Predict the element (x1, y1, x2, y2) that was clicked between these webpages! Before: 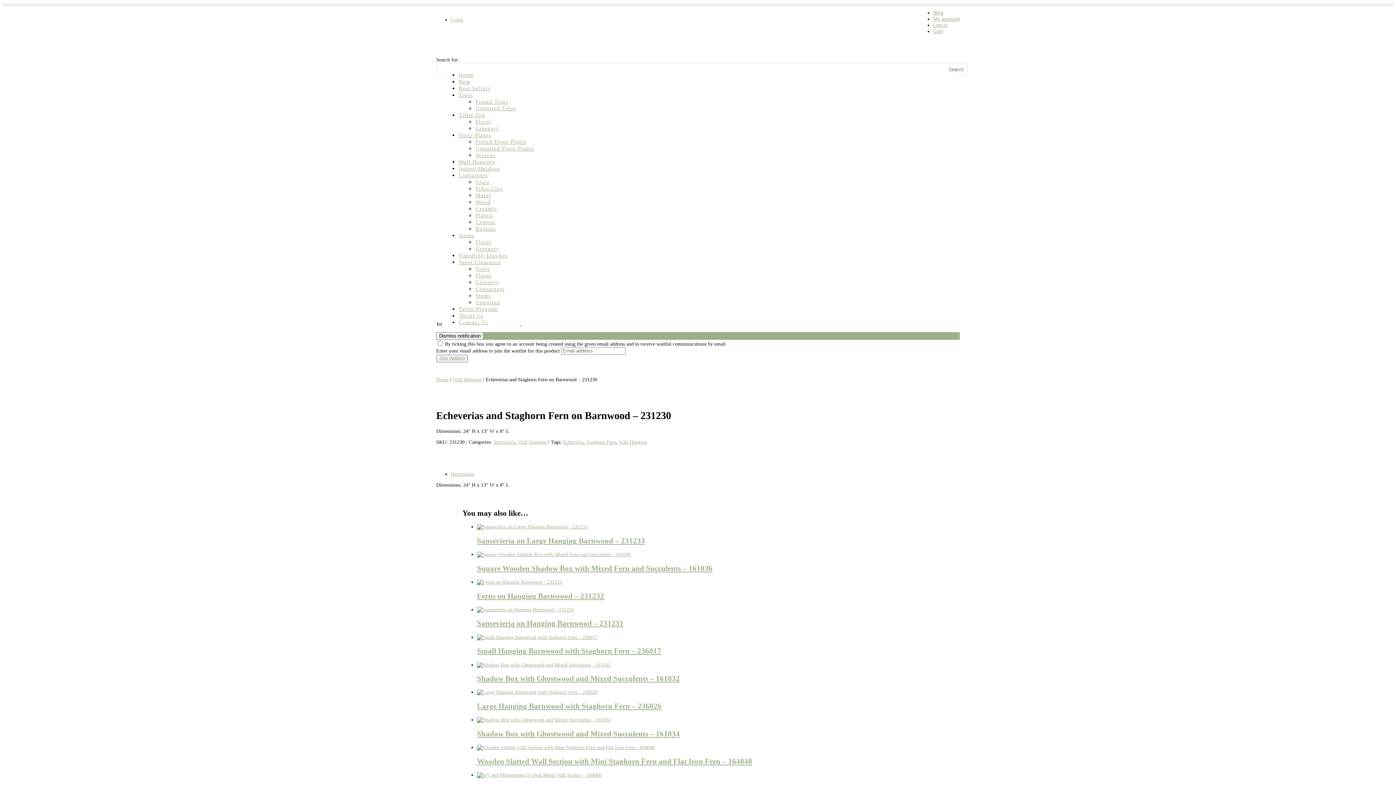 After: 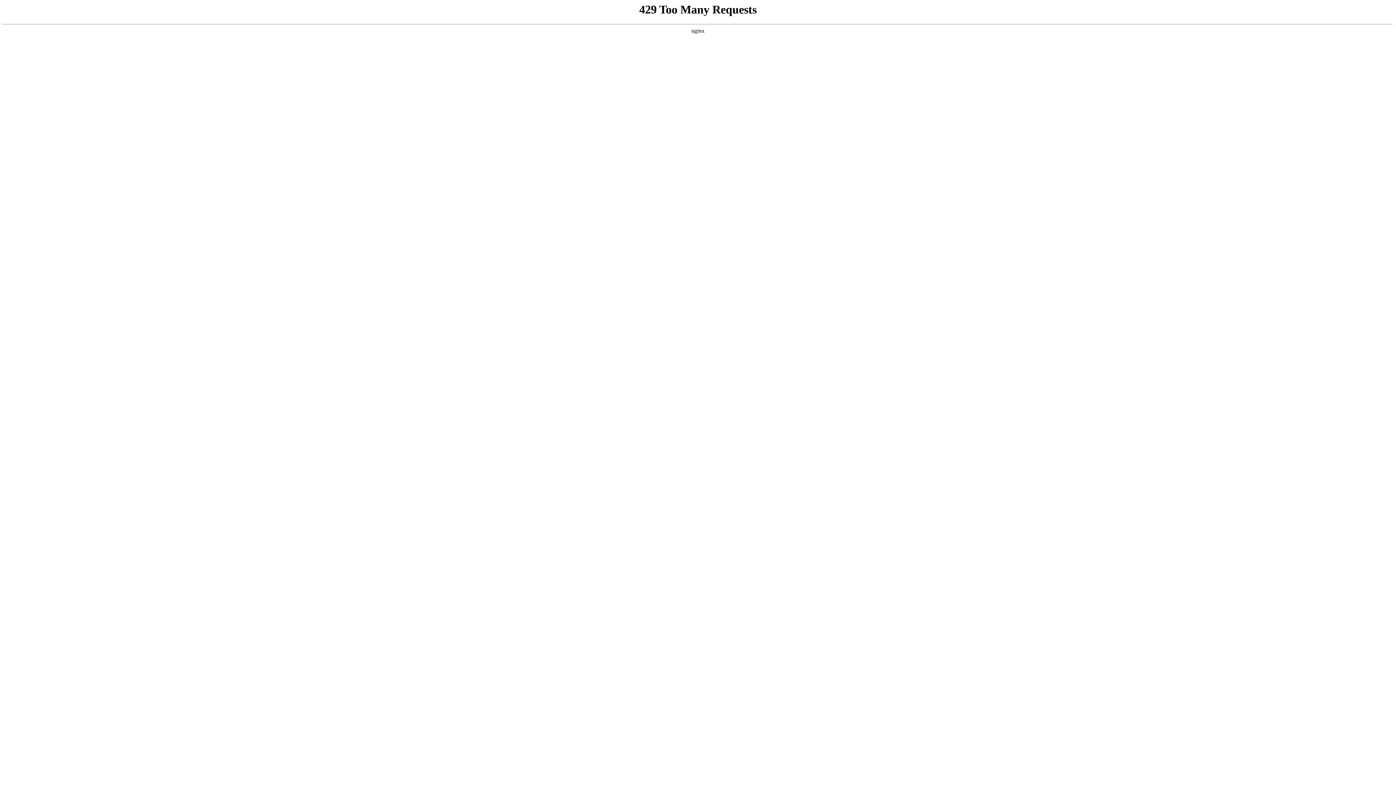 Action: bbox: (475, 299, 500, 305) label: Unpotted